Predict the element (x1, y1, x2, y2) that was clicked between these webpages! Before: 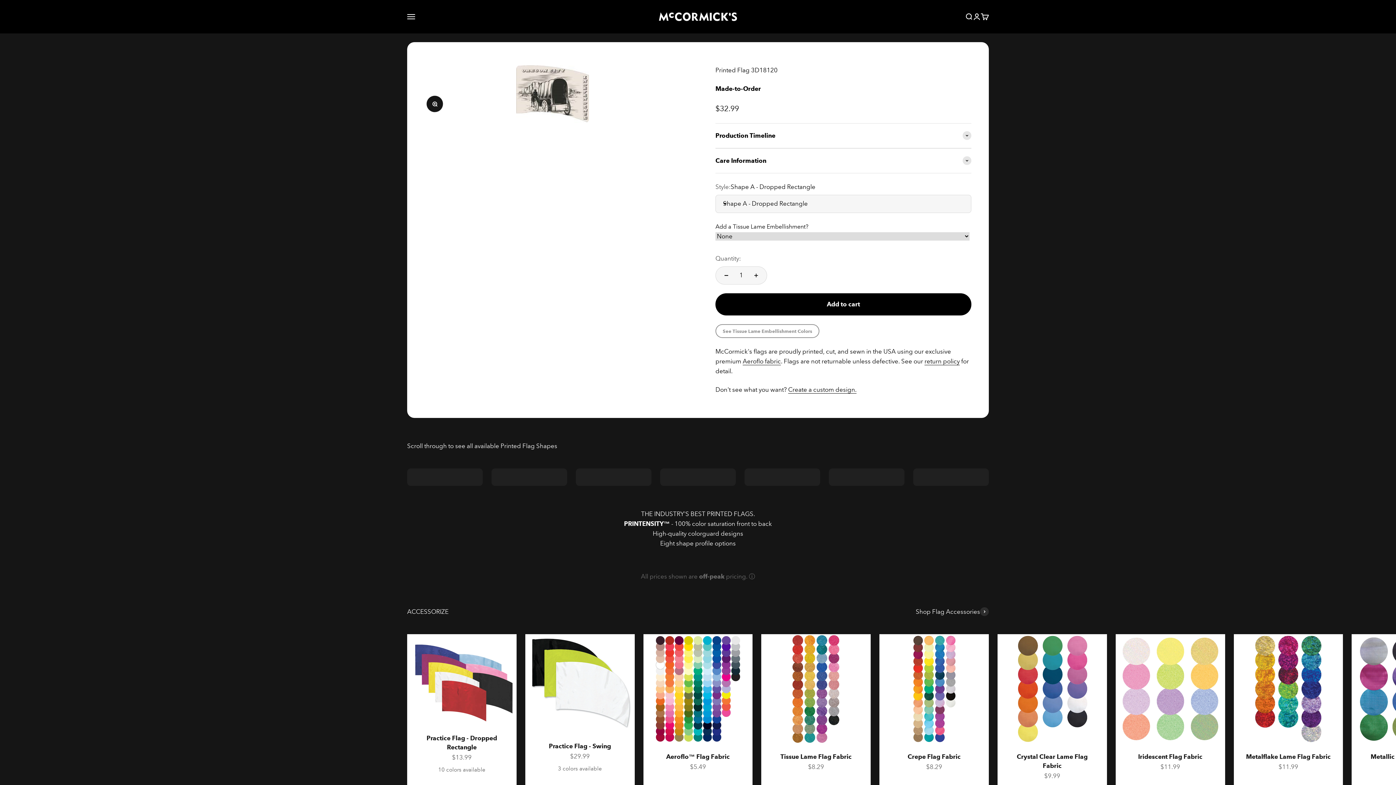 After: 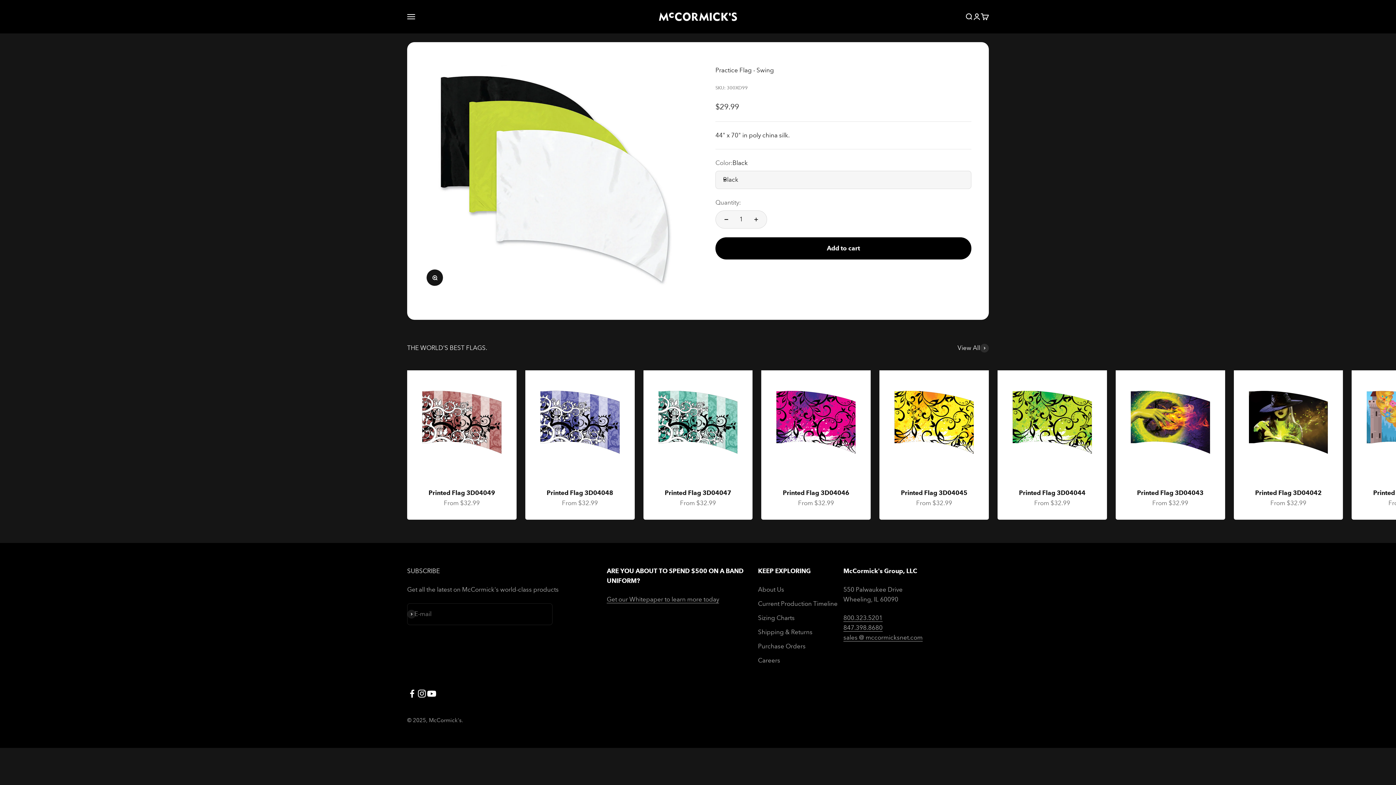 Action: bbox: (525, 634, 634, 733)